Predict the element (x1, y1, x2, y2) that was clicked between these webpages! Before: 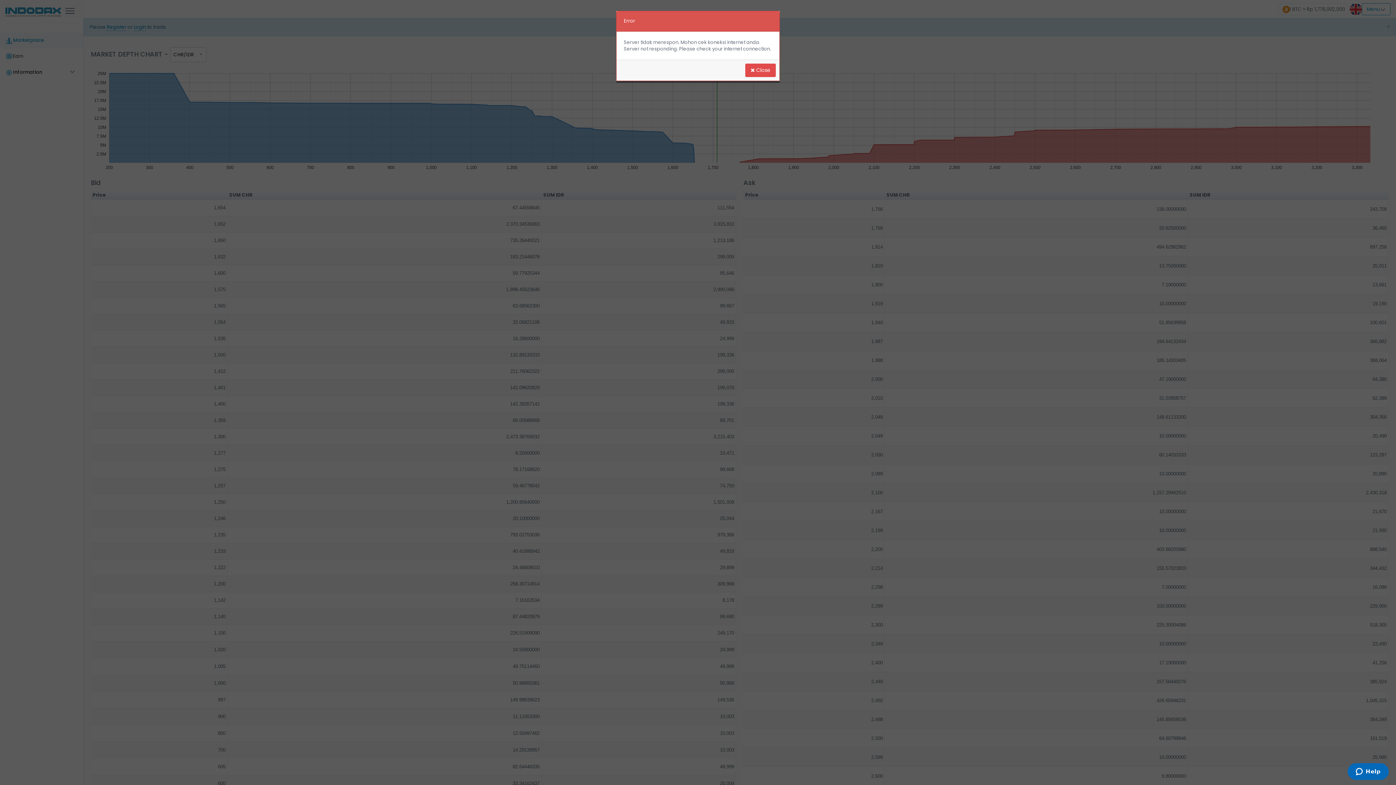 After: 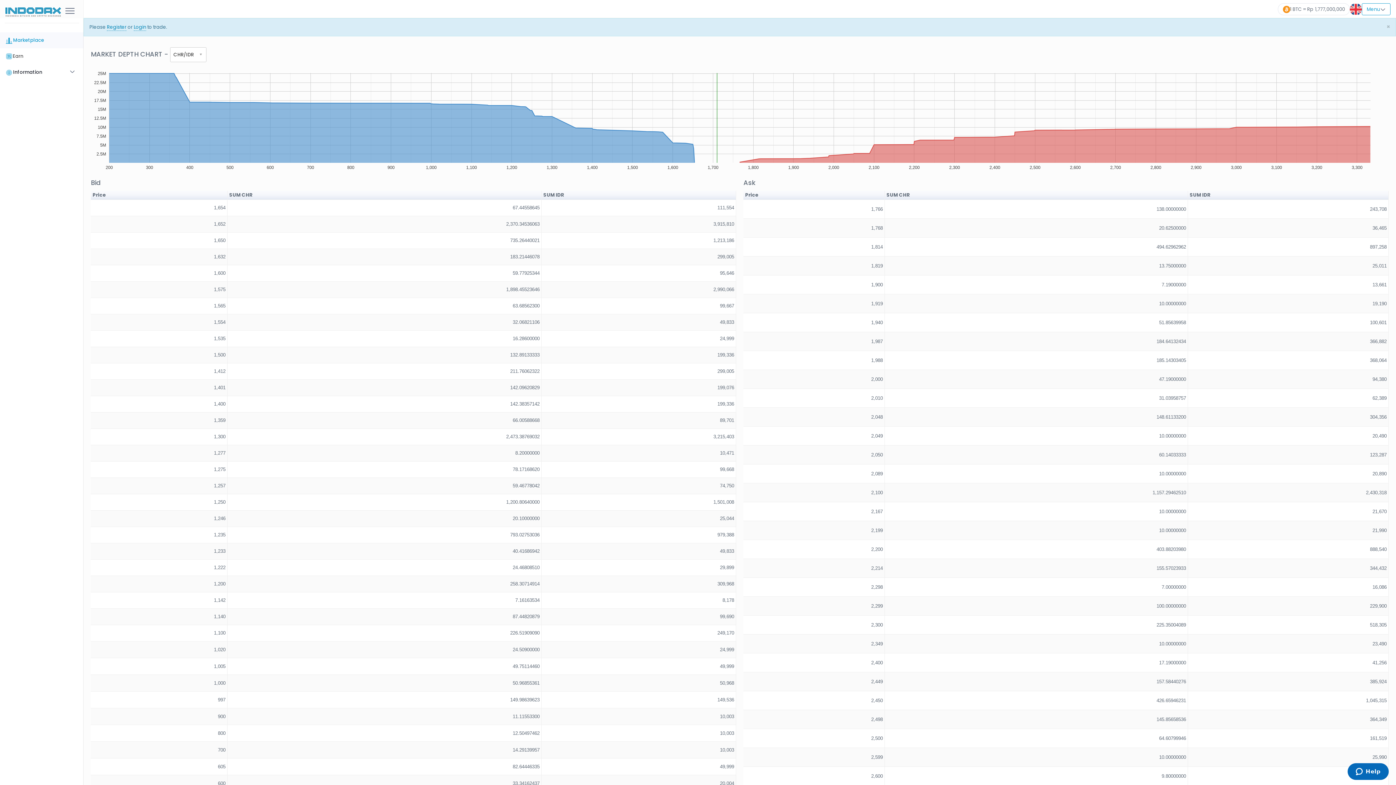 Action: bbox: (745, 63, 776, 77) label:  Close